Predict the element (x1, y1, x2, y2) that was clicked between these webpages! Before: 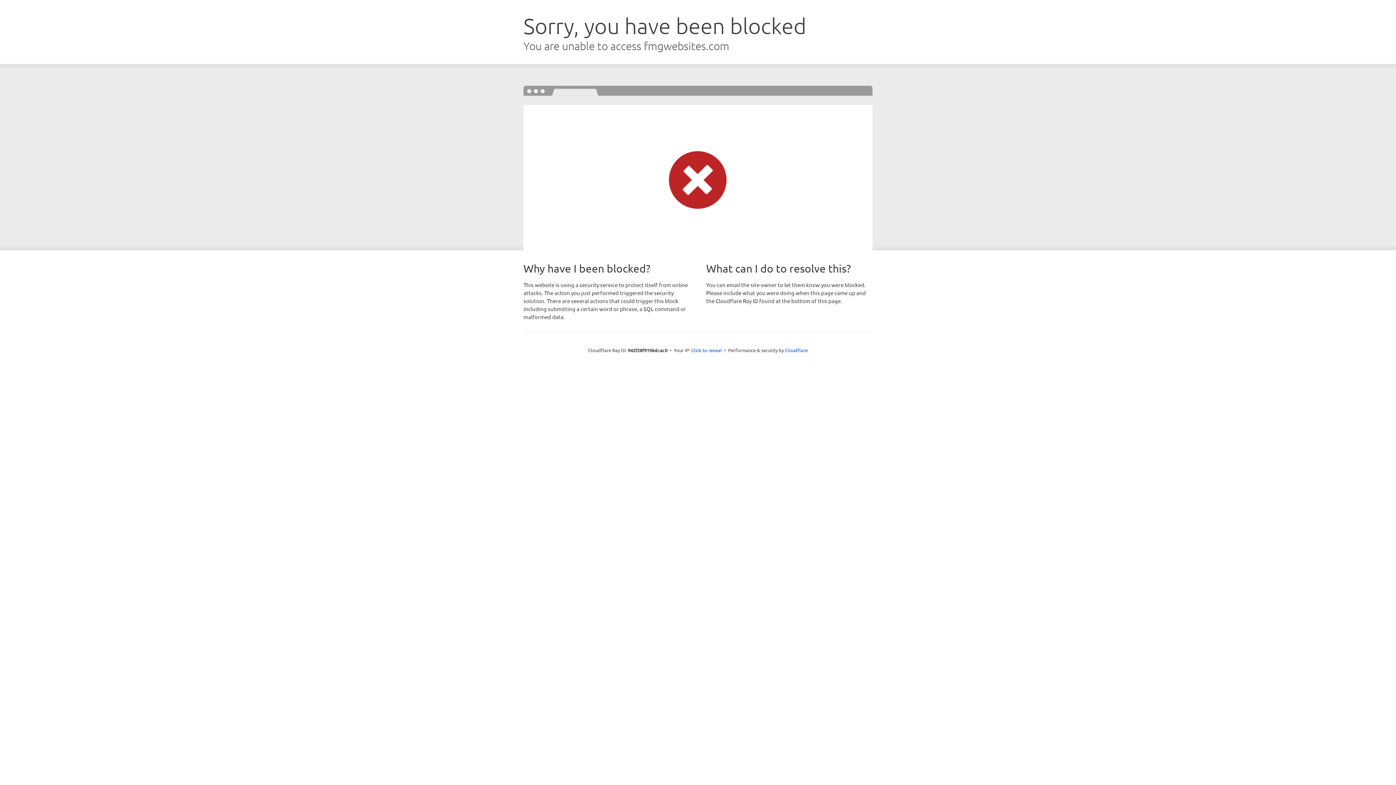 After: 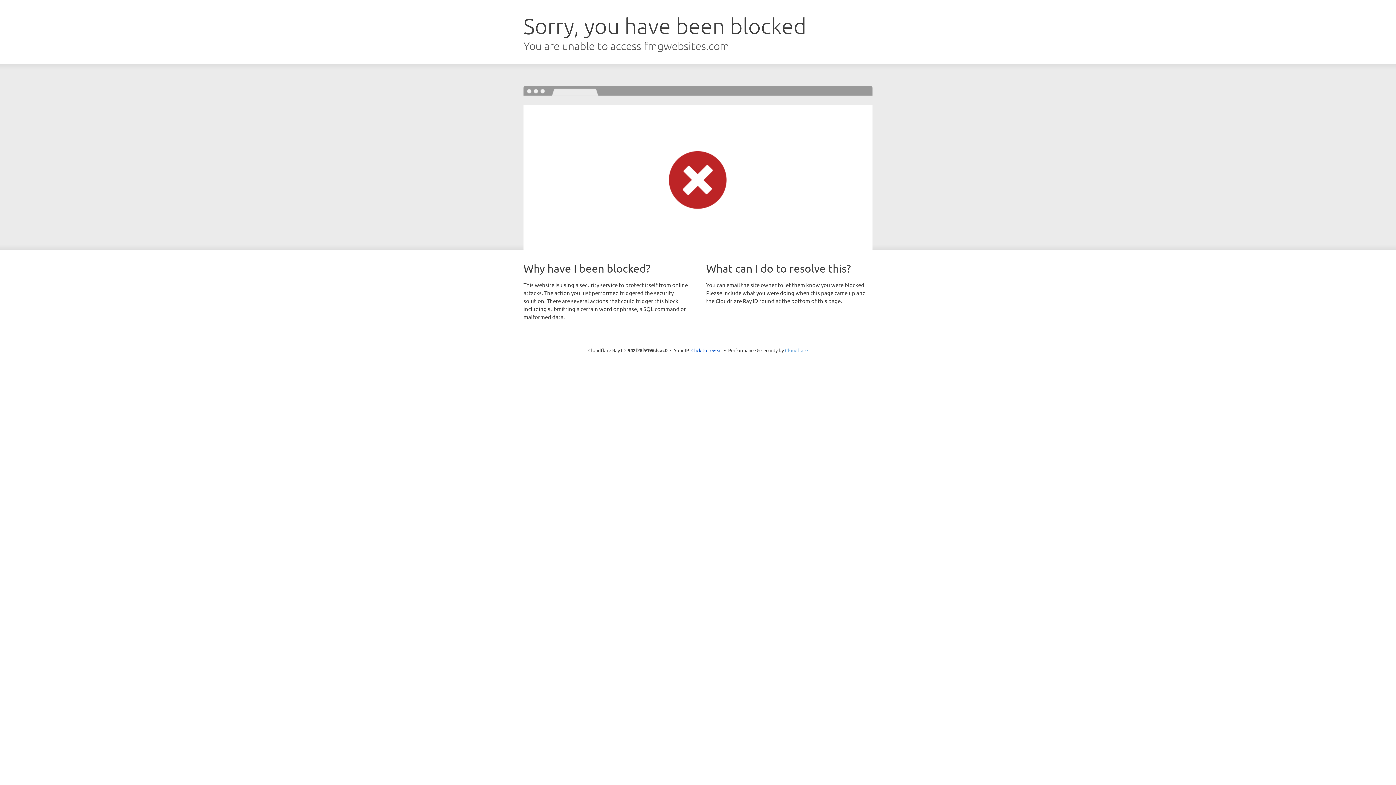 Action: label: Cloudflare bbox: (785, 347, 808, 353)